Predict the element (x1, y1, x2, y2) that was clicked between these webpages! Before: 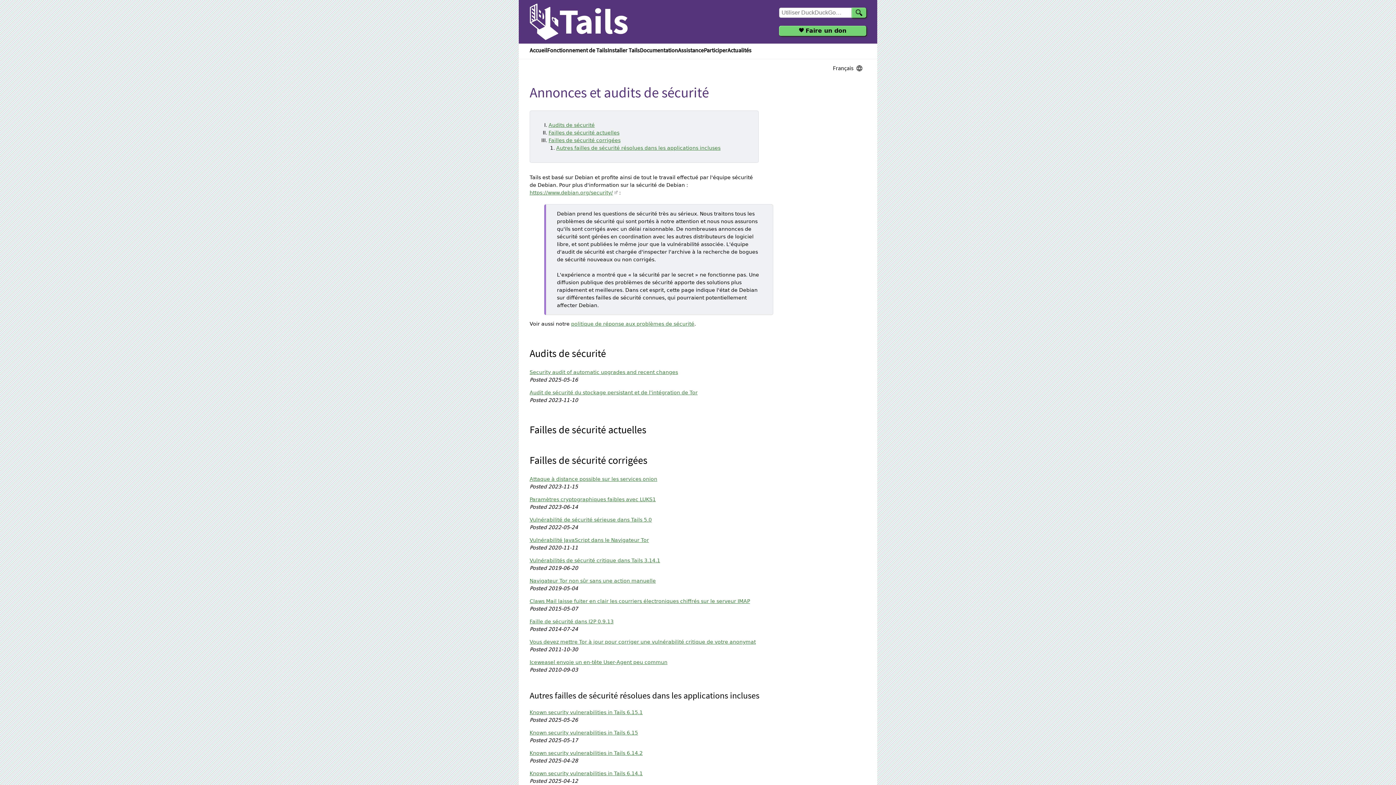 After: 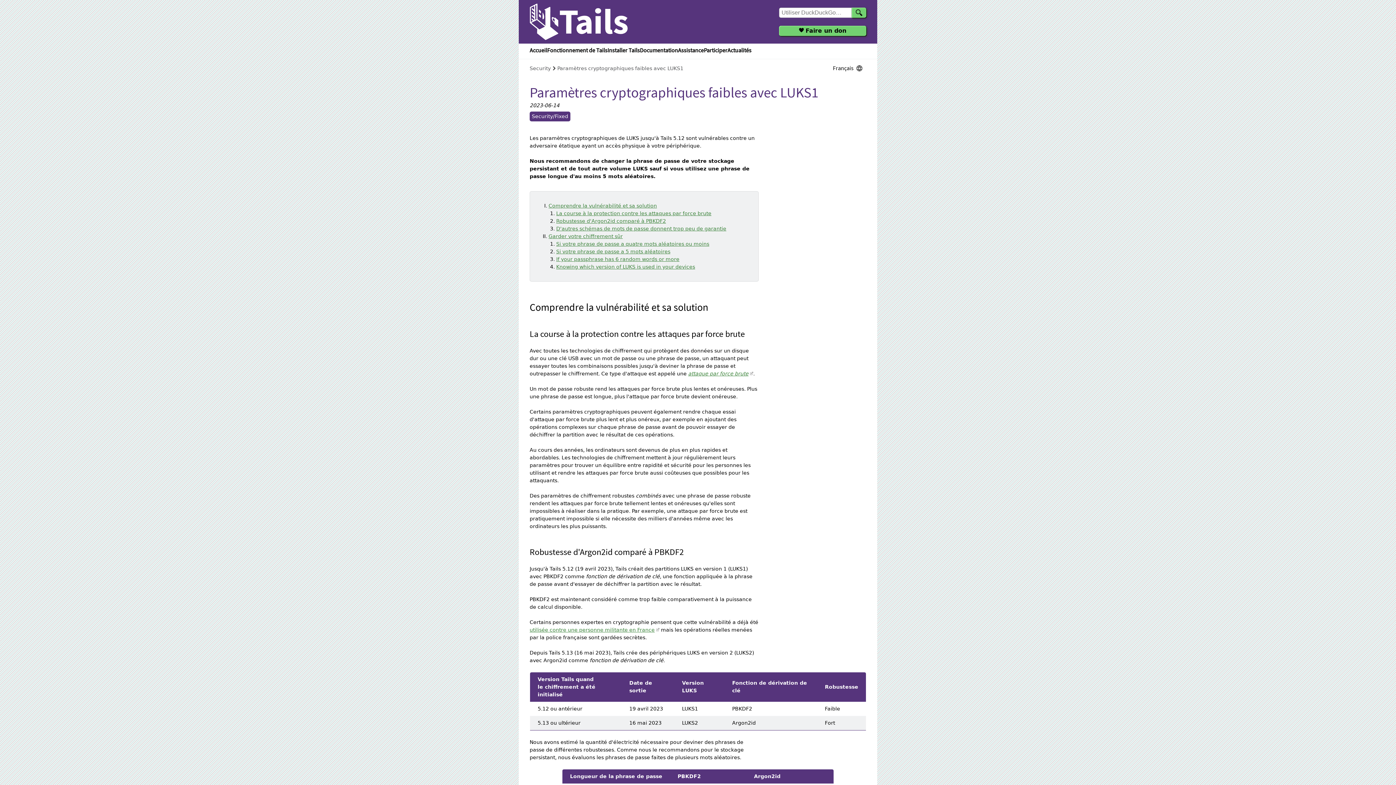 Action: label: Paramètres cryptographiques faibles avec LUKS1 bbox: (529, 496, 656, 502)